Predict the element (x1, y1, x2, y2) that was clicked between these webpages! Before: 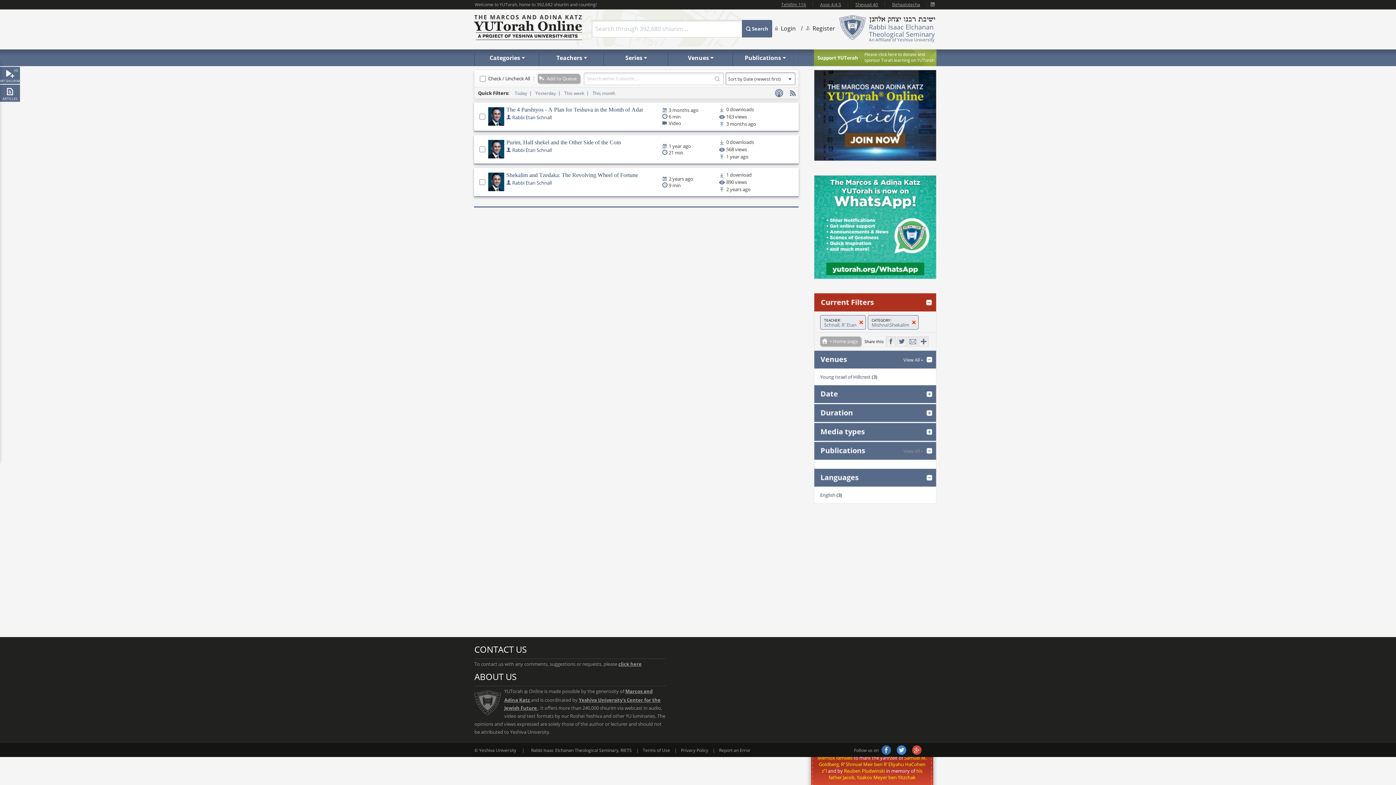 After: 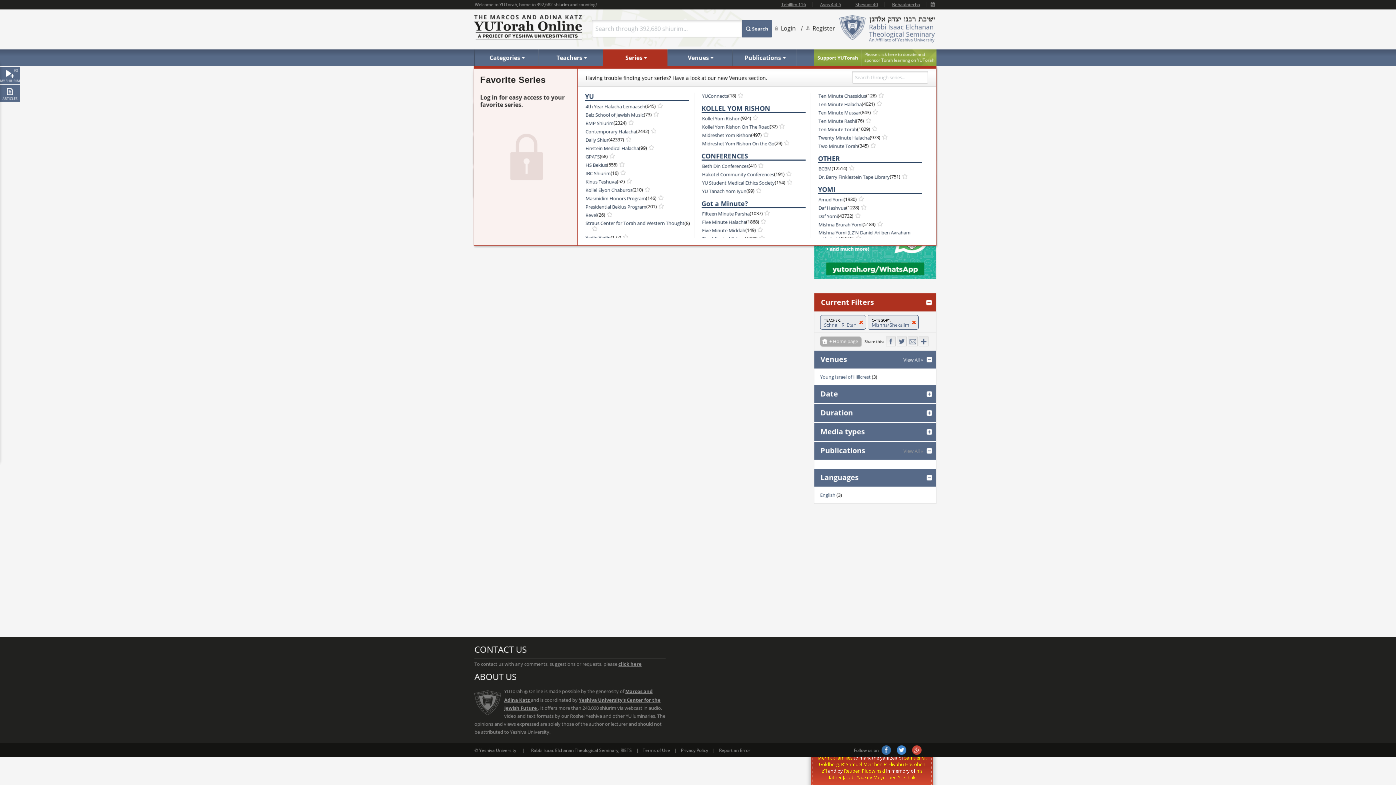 Action: label: Series bbox: (603, 49, 667, 66)